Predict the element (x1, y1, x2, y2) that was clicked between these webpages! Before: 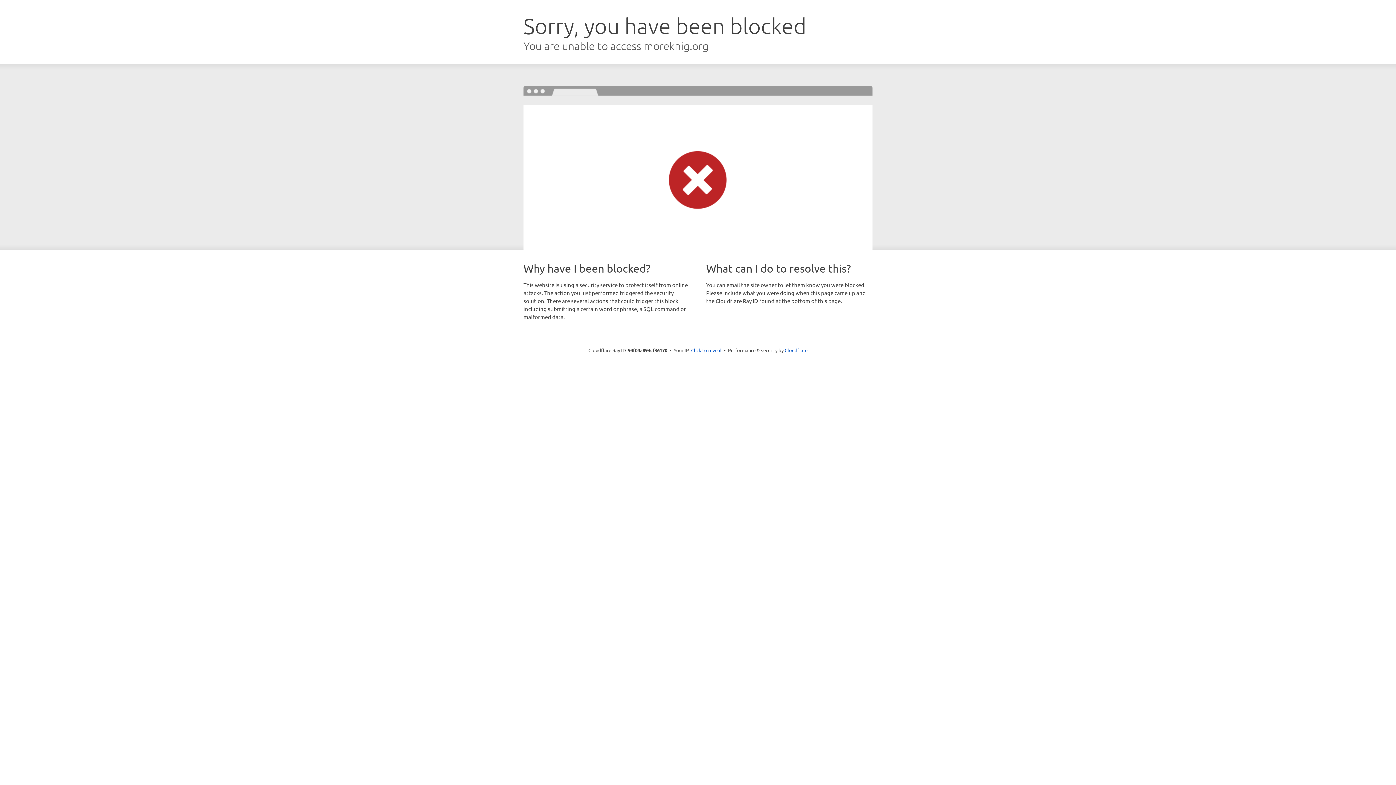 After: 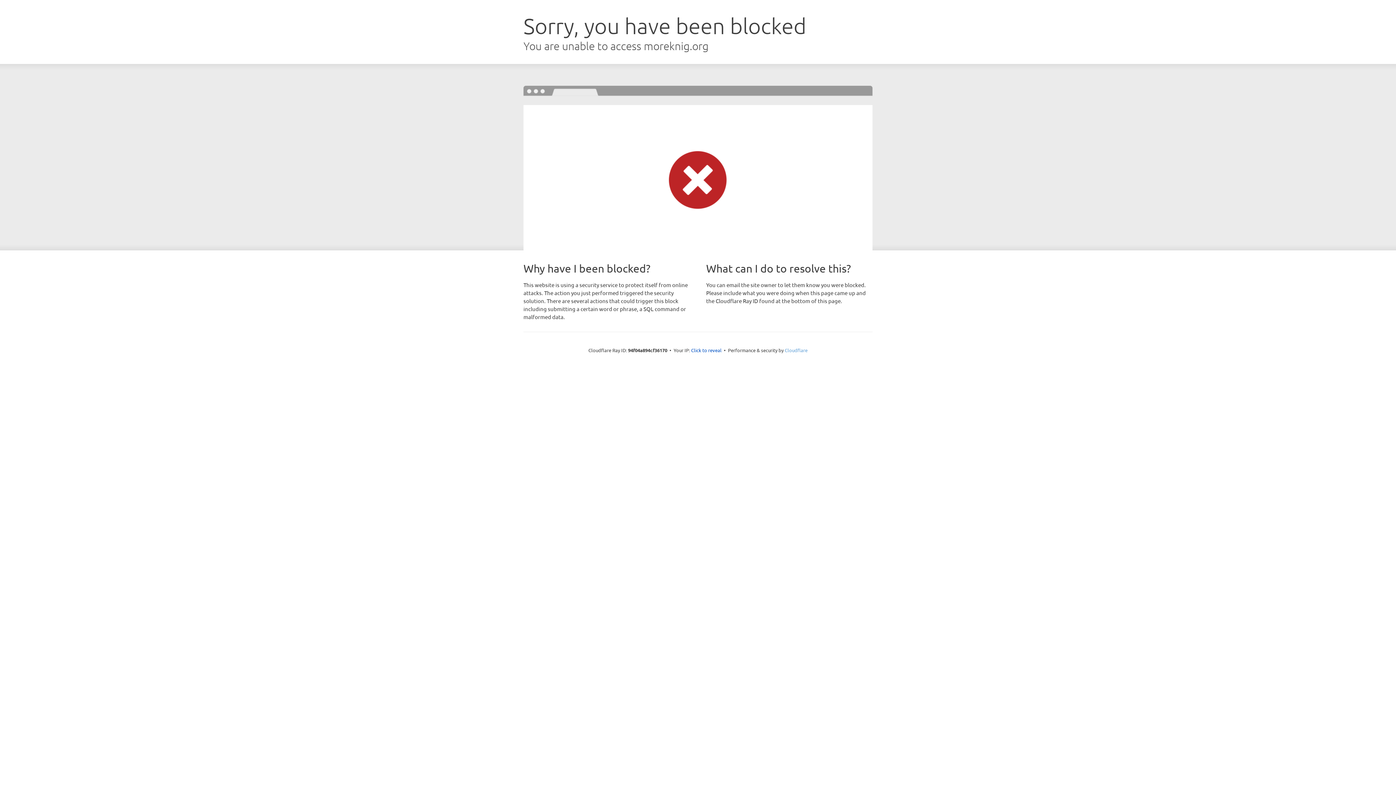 Action: bbox: (784, 347, 807, 353) label: Cloudflare